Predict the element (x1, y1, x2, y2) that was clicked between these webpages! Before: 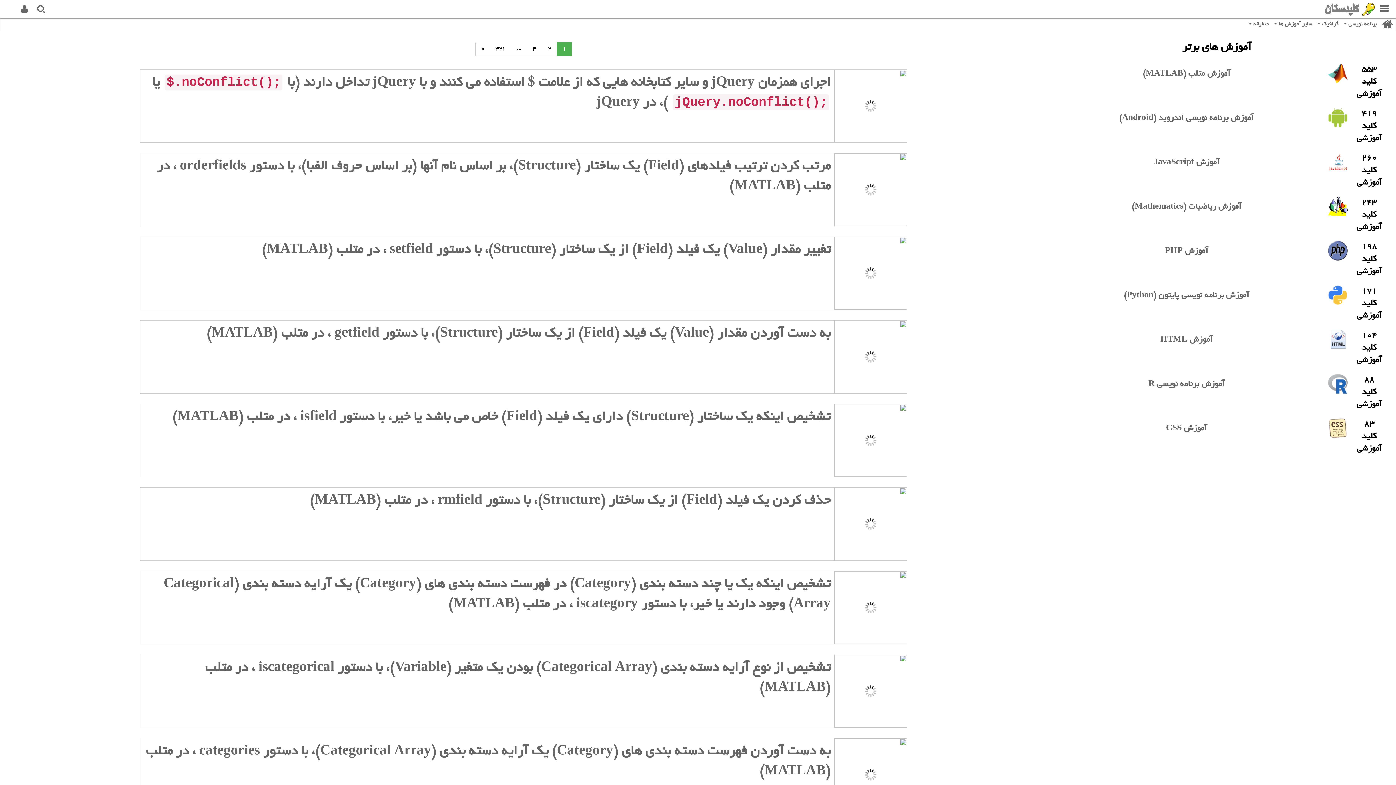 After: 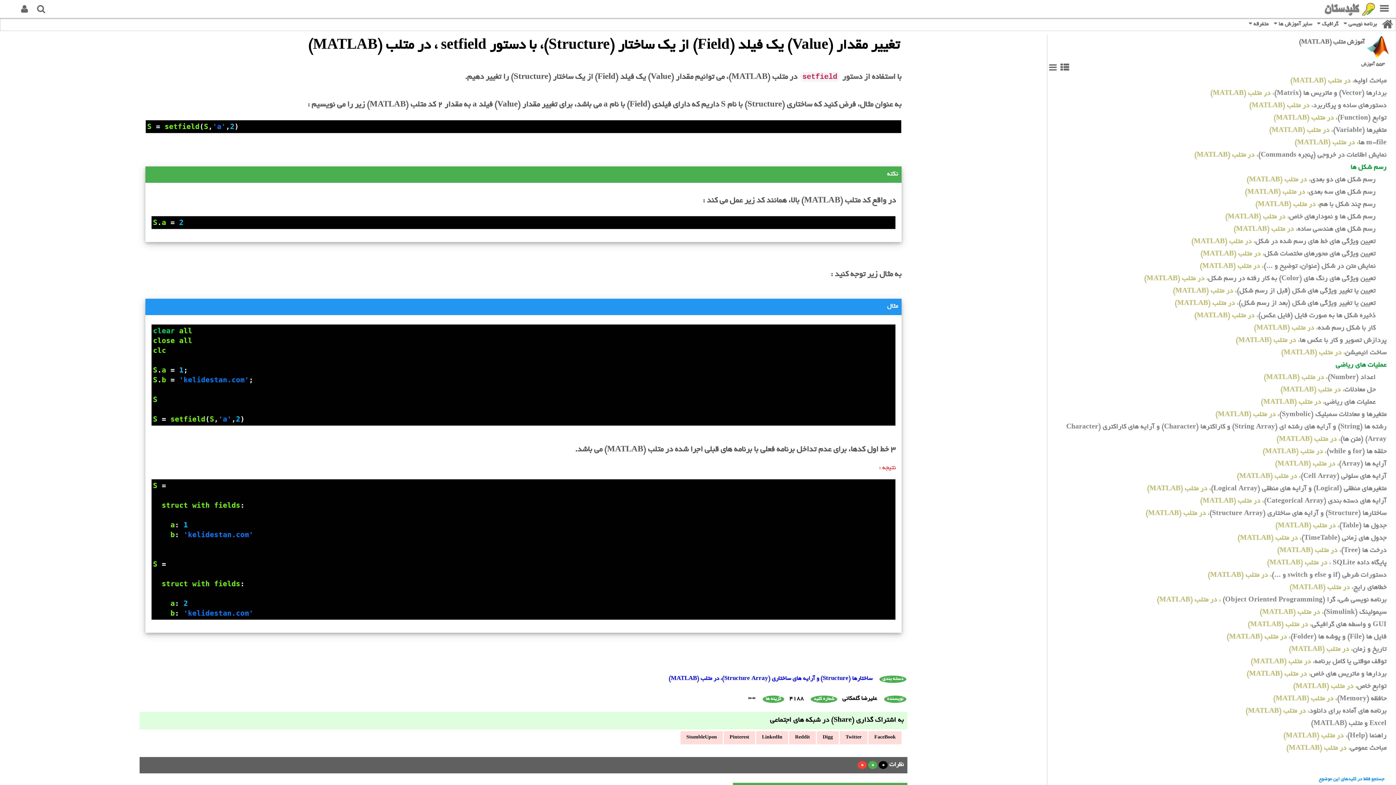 Action: bbox: (139, 236, 907, 310) label: تغییر مقدار (Value) یک فیلد (Field) از یک ساختار (Structure)، با دستور setfield ، در متلب (MATLAB)